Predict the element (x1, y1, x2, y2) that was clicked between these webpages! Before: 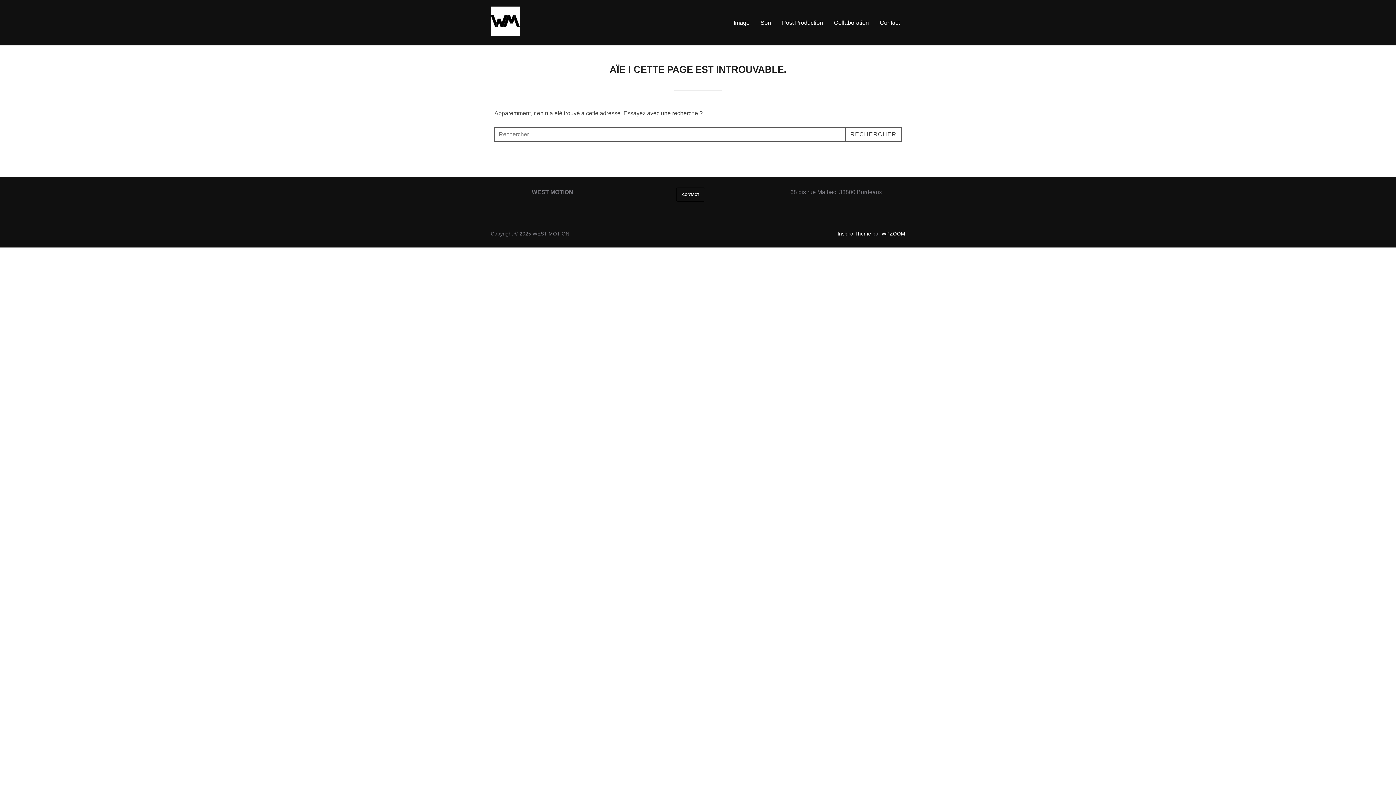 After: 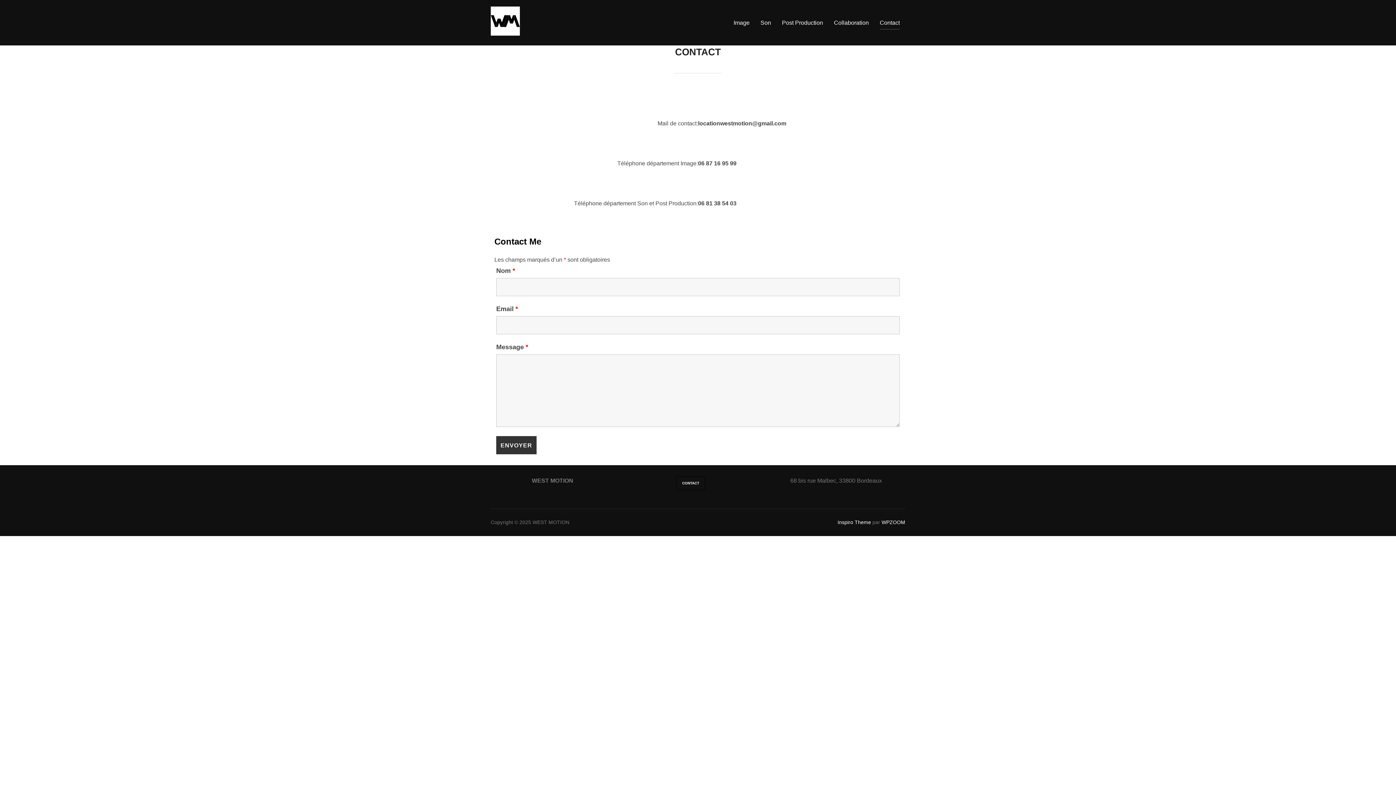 Action: bbox: (676, 187, 705, 201) label: CONTACT